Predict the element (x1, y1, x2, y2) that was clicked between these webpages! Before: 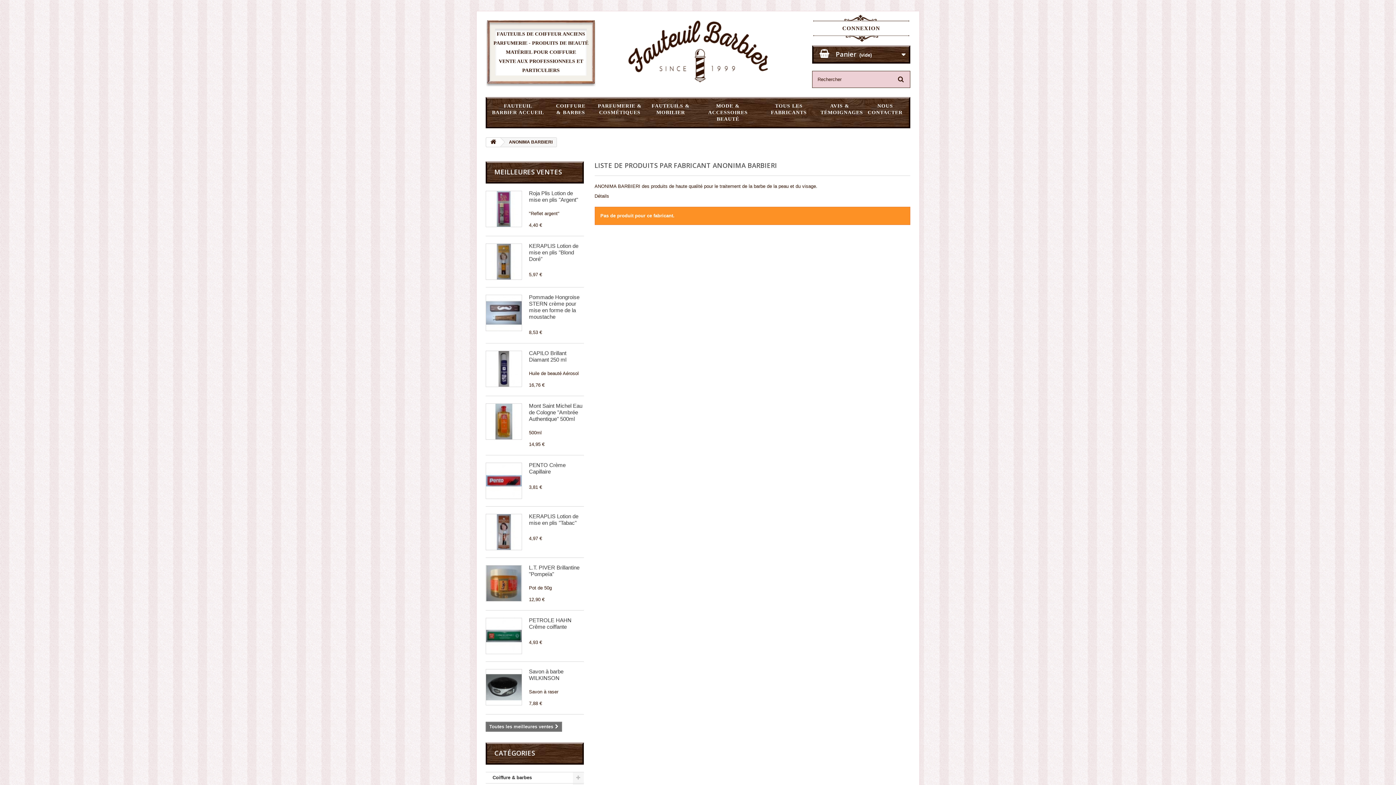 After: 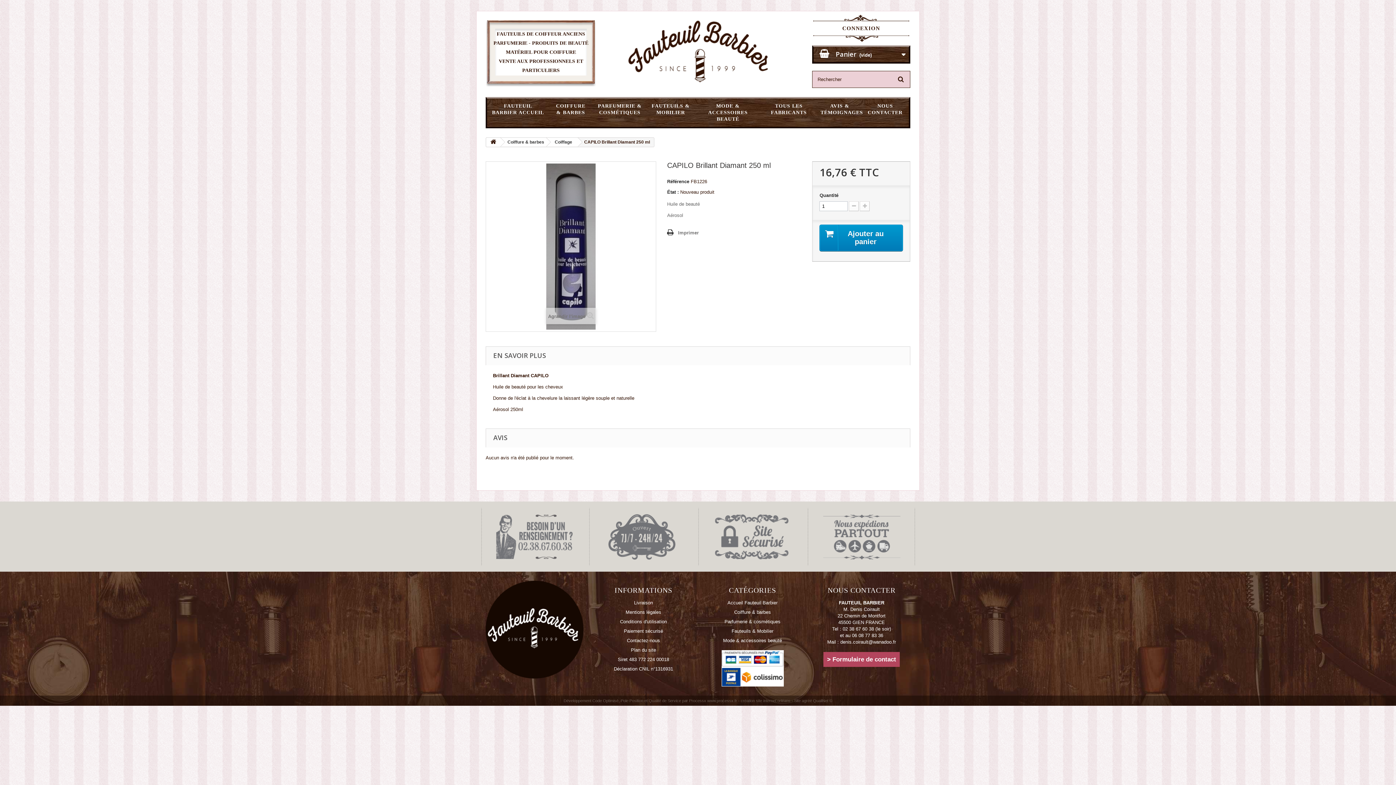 Action: bbox: (529, 350, 566, 362) label: CAPILO Brillant Diamant 250 ml